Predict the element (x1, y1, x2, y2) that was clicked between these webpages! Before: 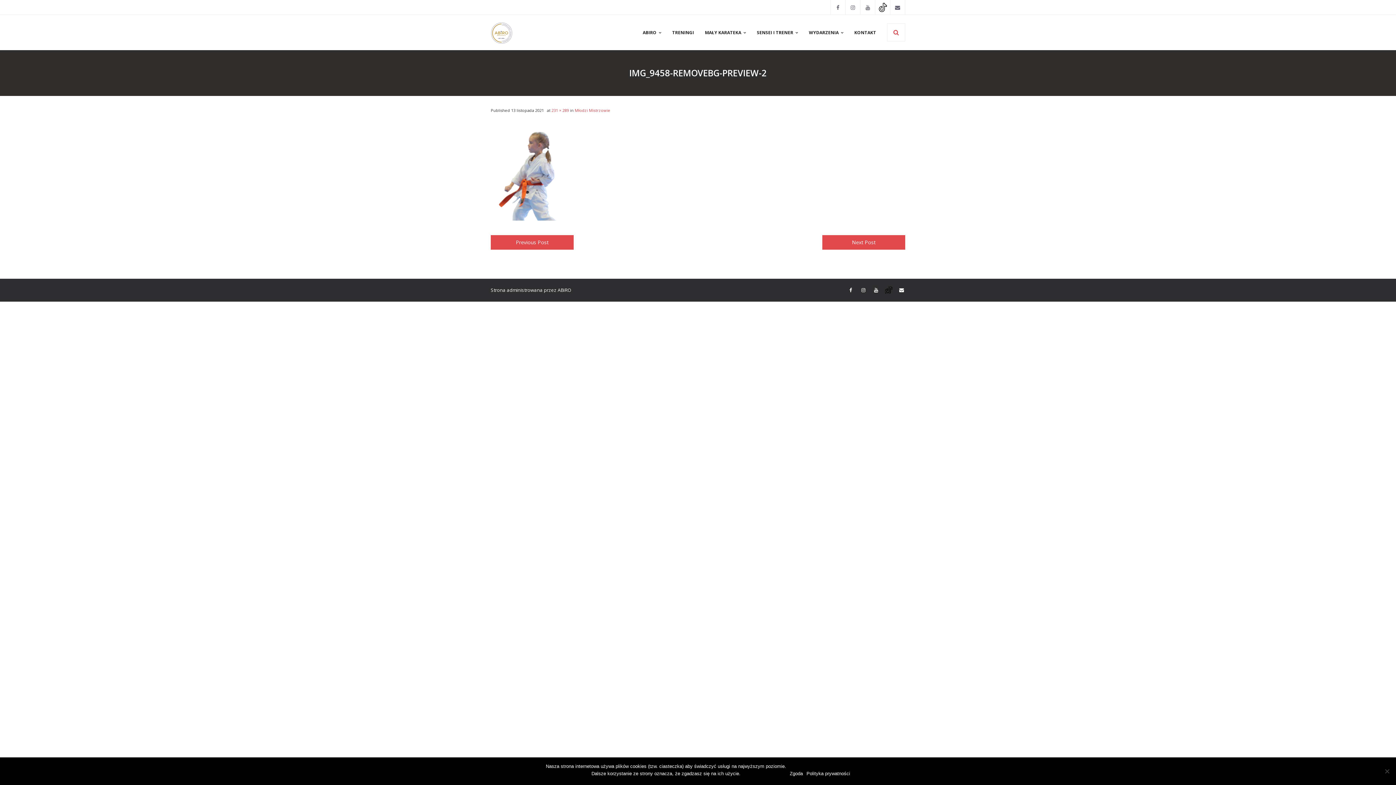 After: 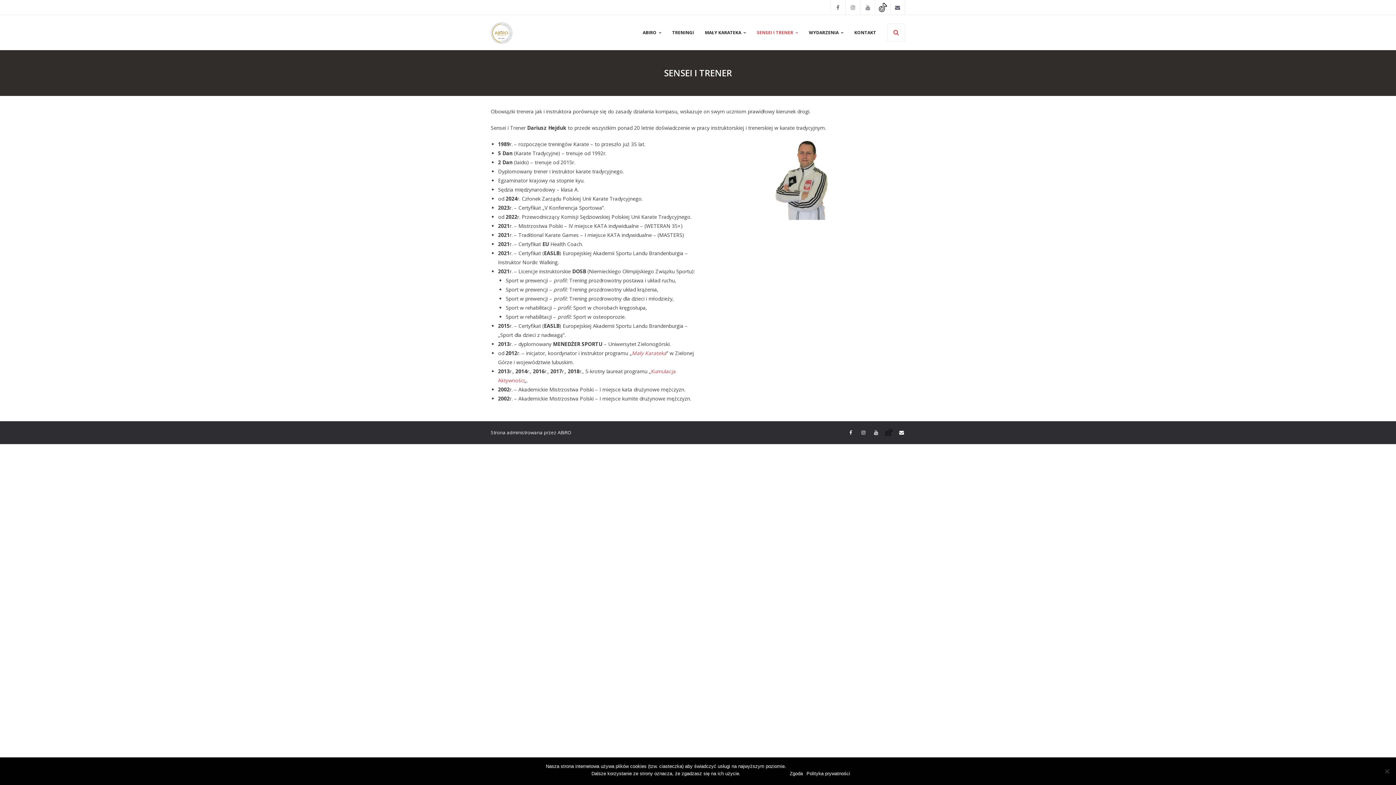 Action: bbox: (751, 14, 803, 50) label: SENSEI I TRENER